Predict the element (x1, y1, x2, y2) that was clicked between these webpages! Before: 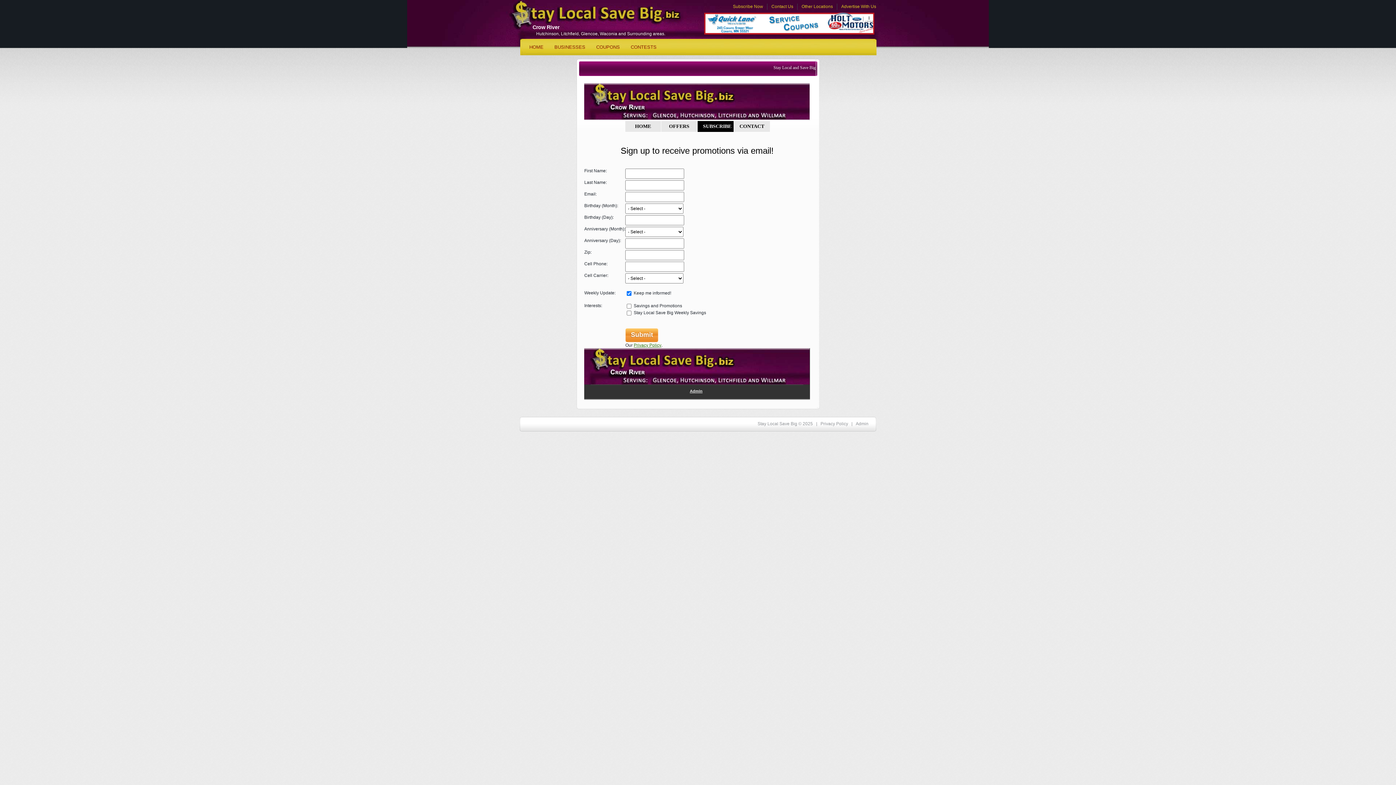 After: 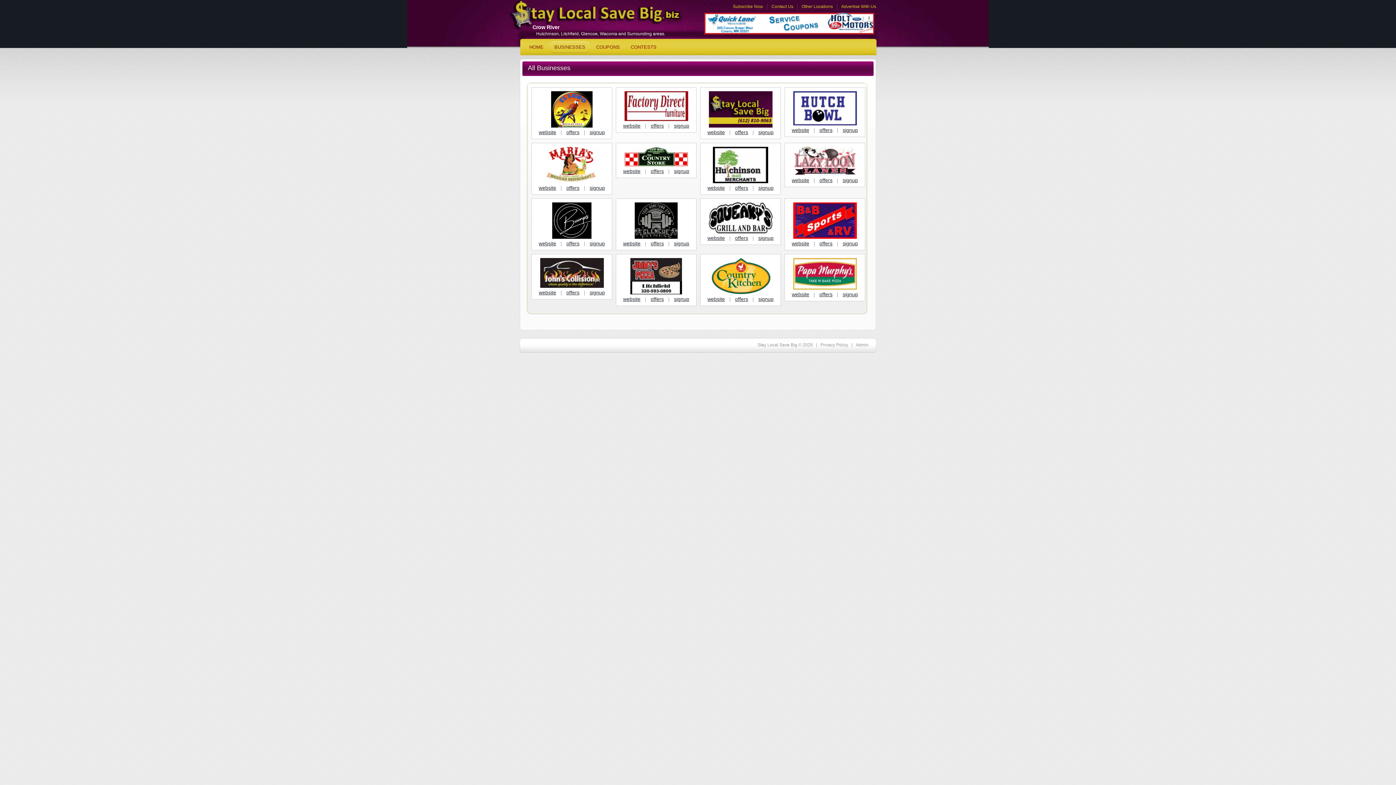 Action: bbox: (549, 41, 590, 53) label: BUSINESSES